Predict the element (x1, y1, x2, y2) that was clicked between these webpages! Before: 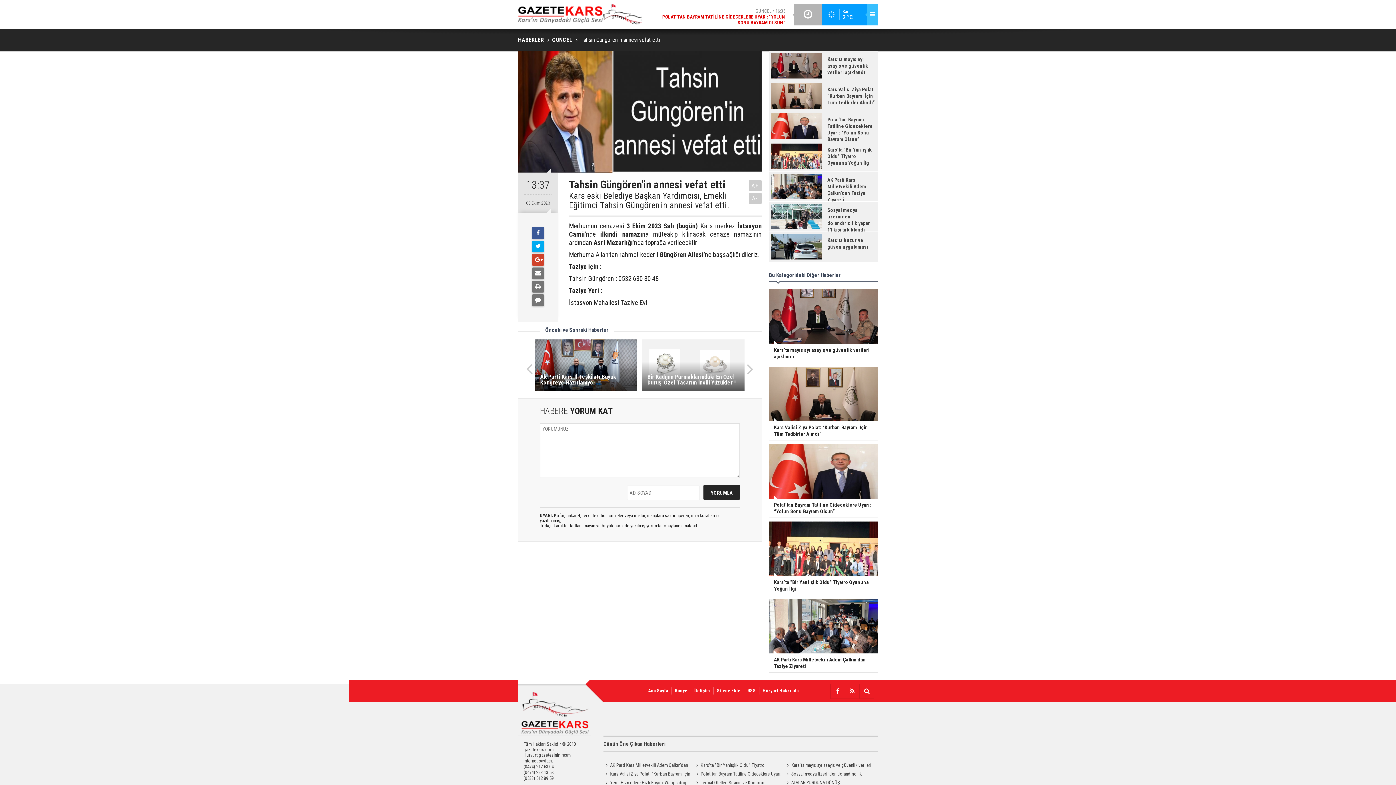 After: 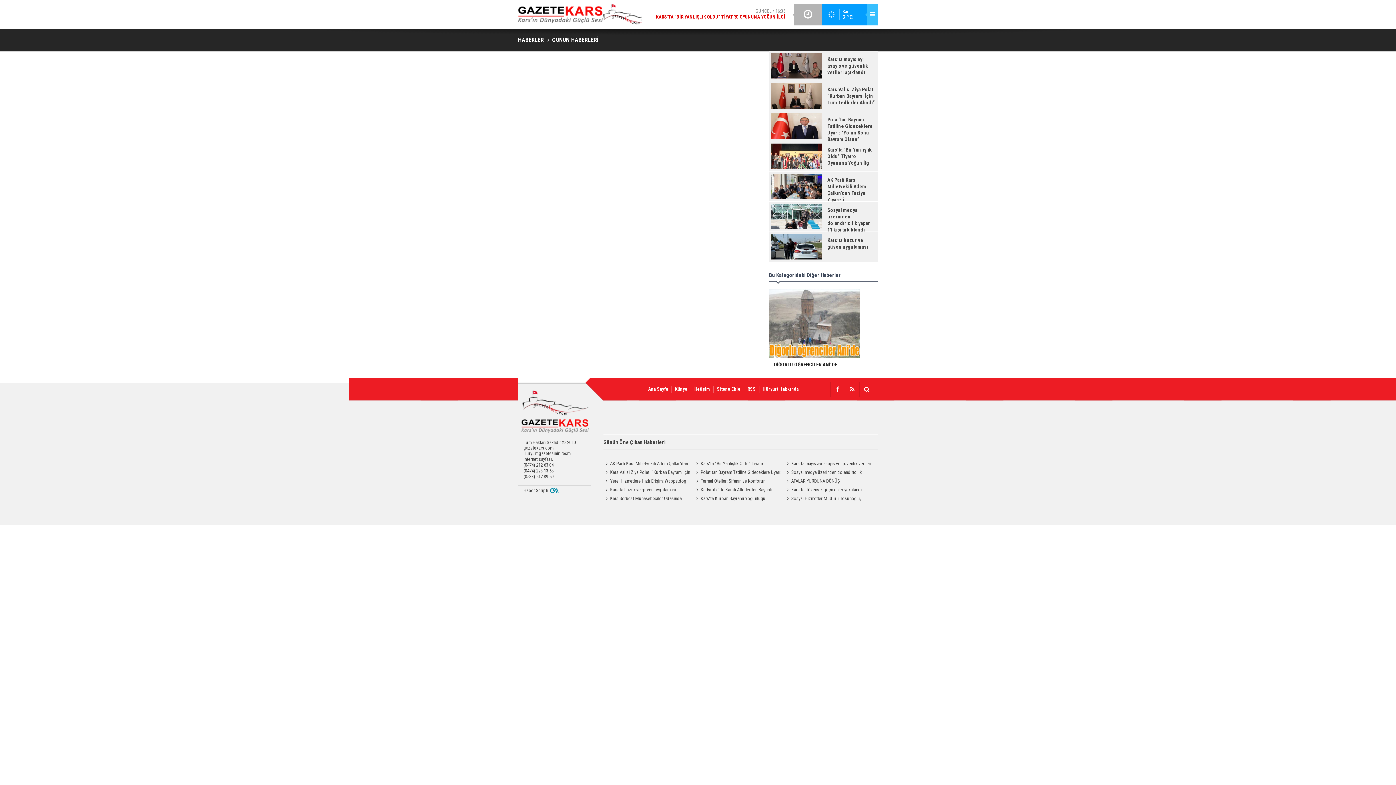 Action: bbox: (603, 737, 878, 752) label: Günün Öne Çıkan Haberleri